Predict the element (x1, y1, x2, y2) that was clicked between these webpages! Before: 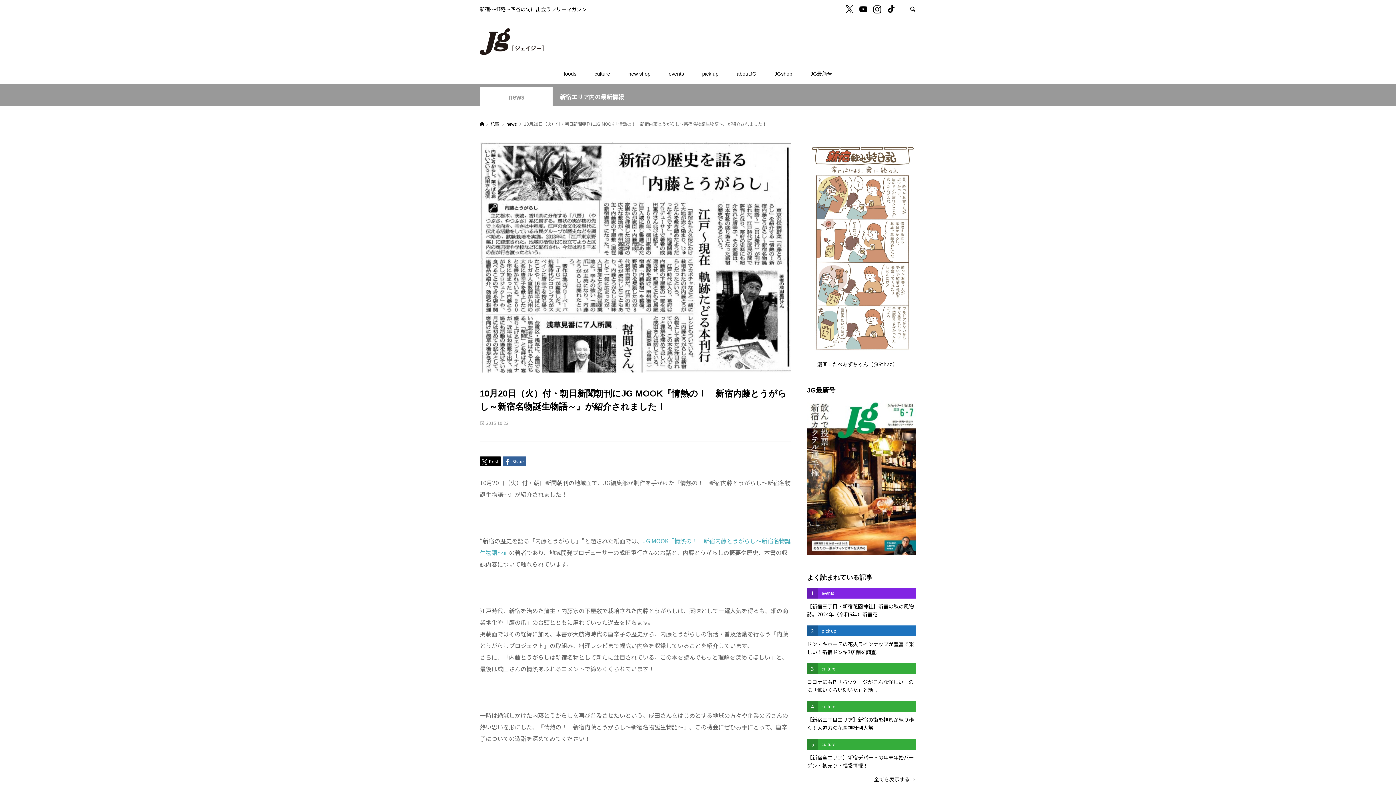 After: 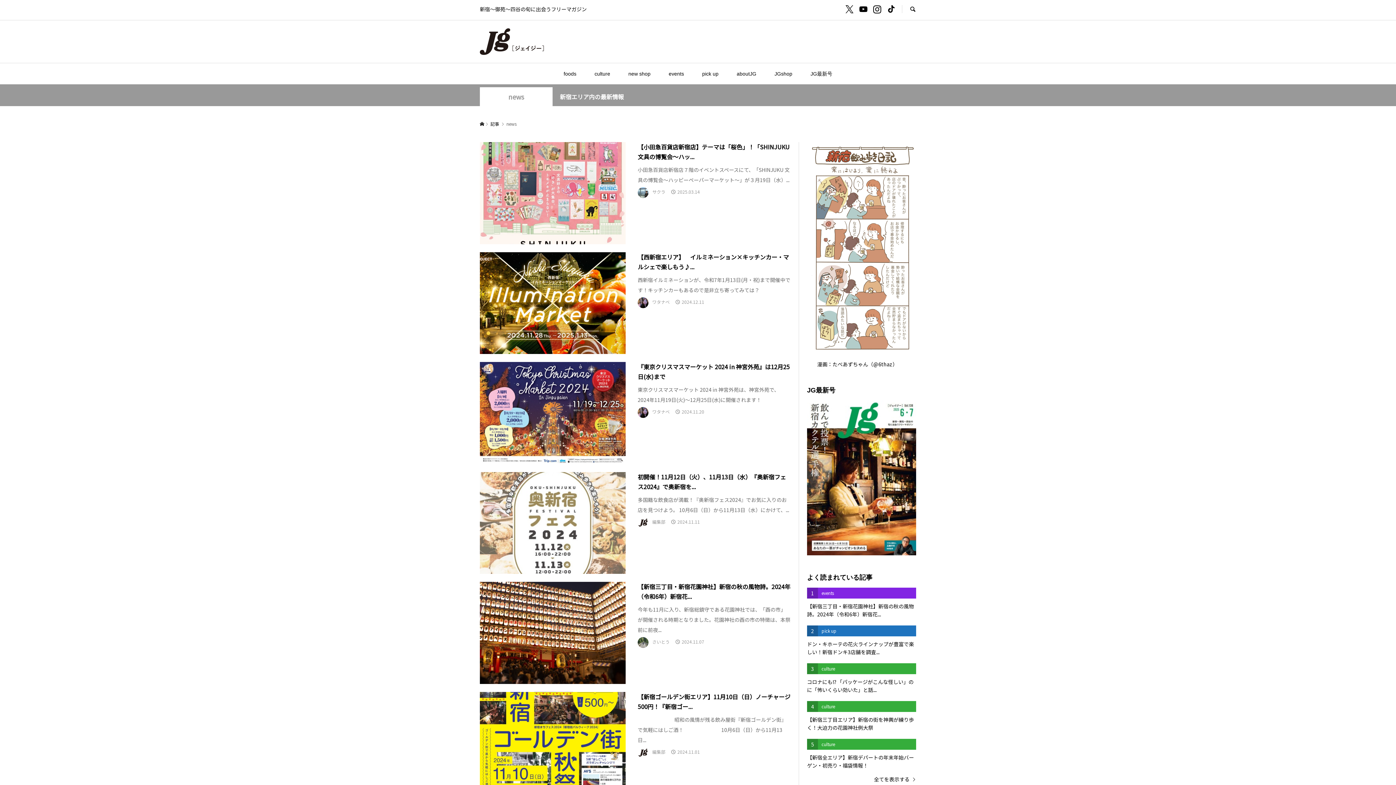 Action: bbox: (480, 92, 552, 100) label: news